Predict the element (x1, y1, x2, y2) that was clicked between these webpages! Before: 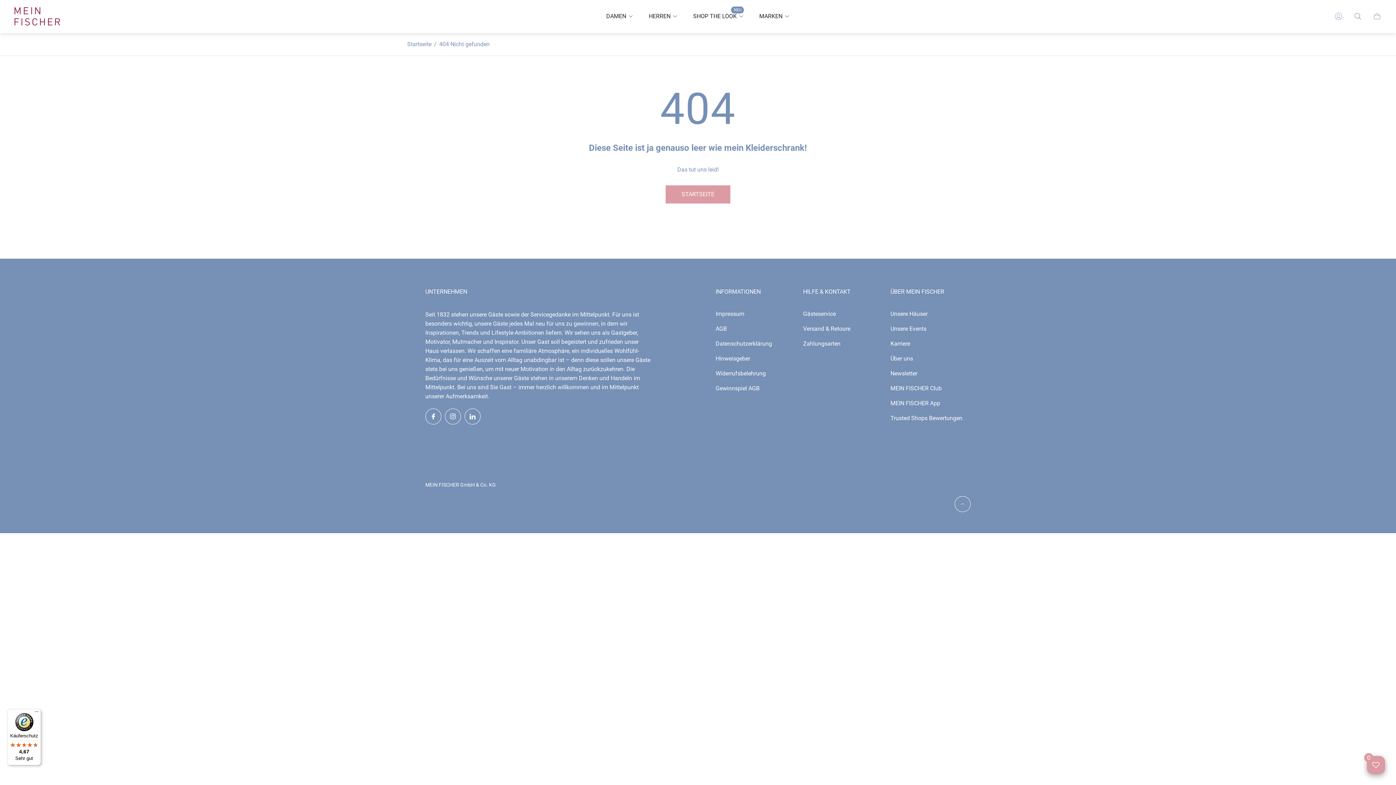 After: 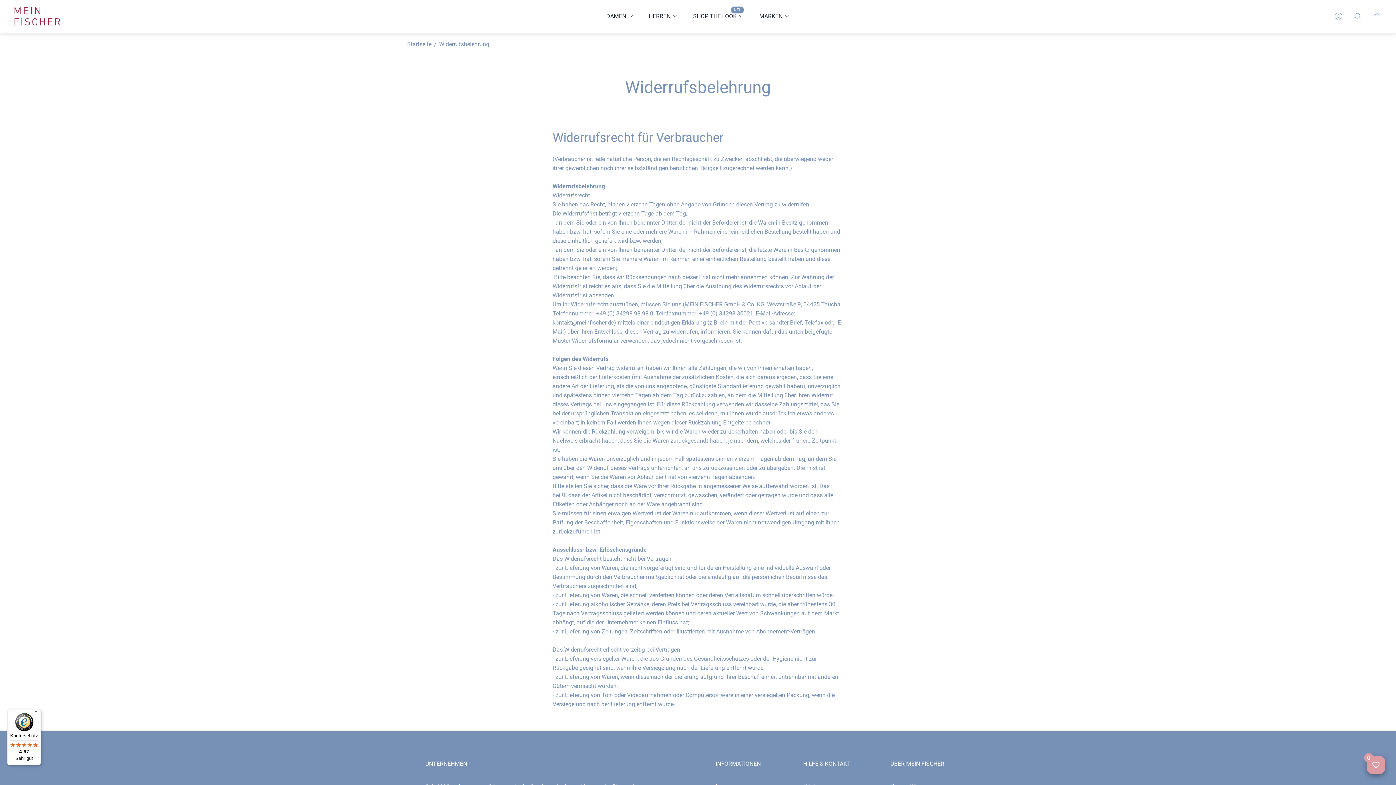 Action: label: Widerrufsbelehrung bbox: (715, 370, 766, 377)